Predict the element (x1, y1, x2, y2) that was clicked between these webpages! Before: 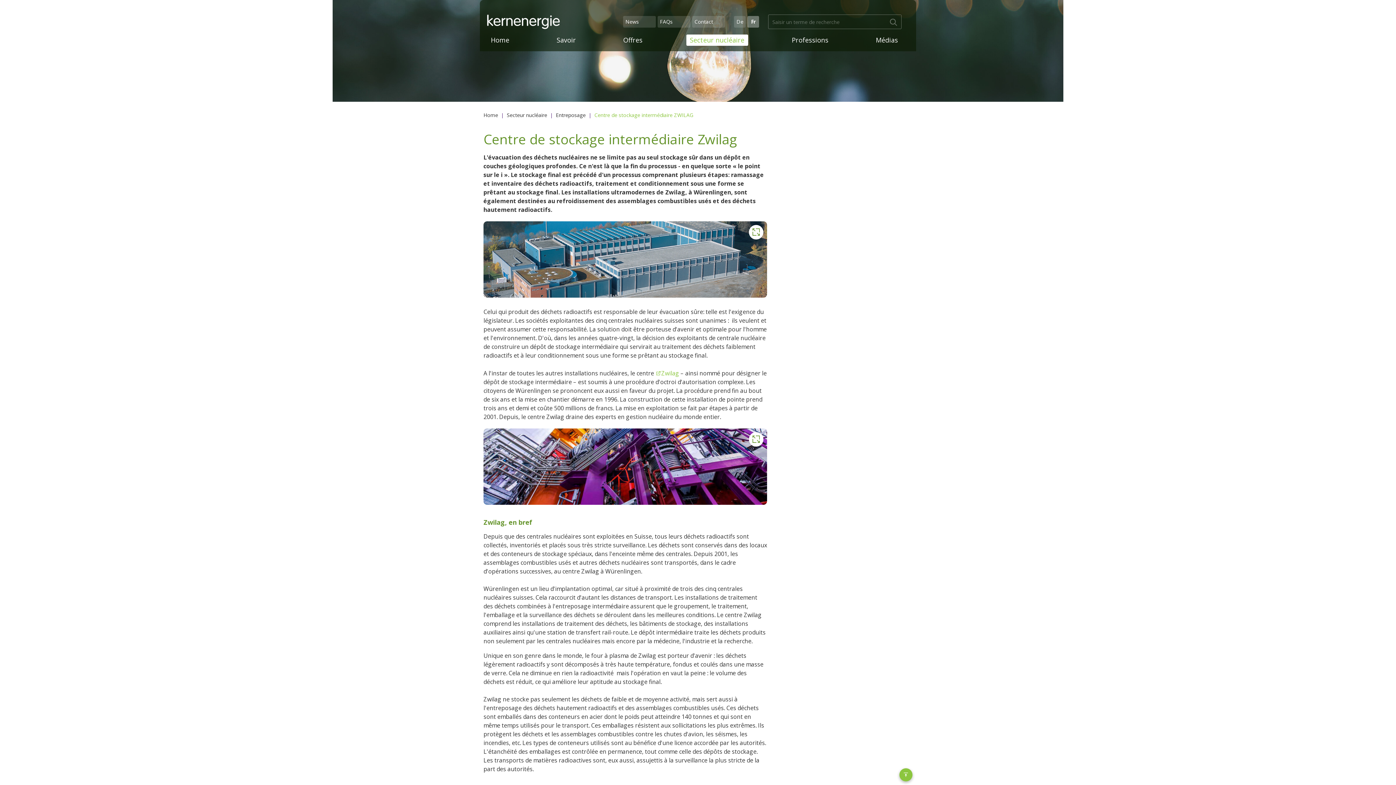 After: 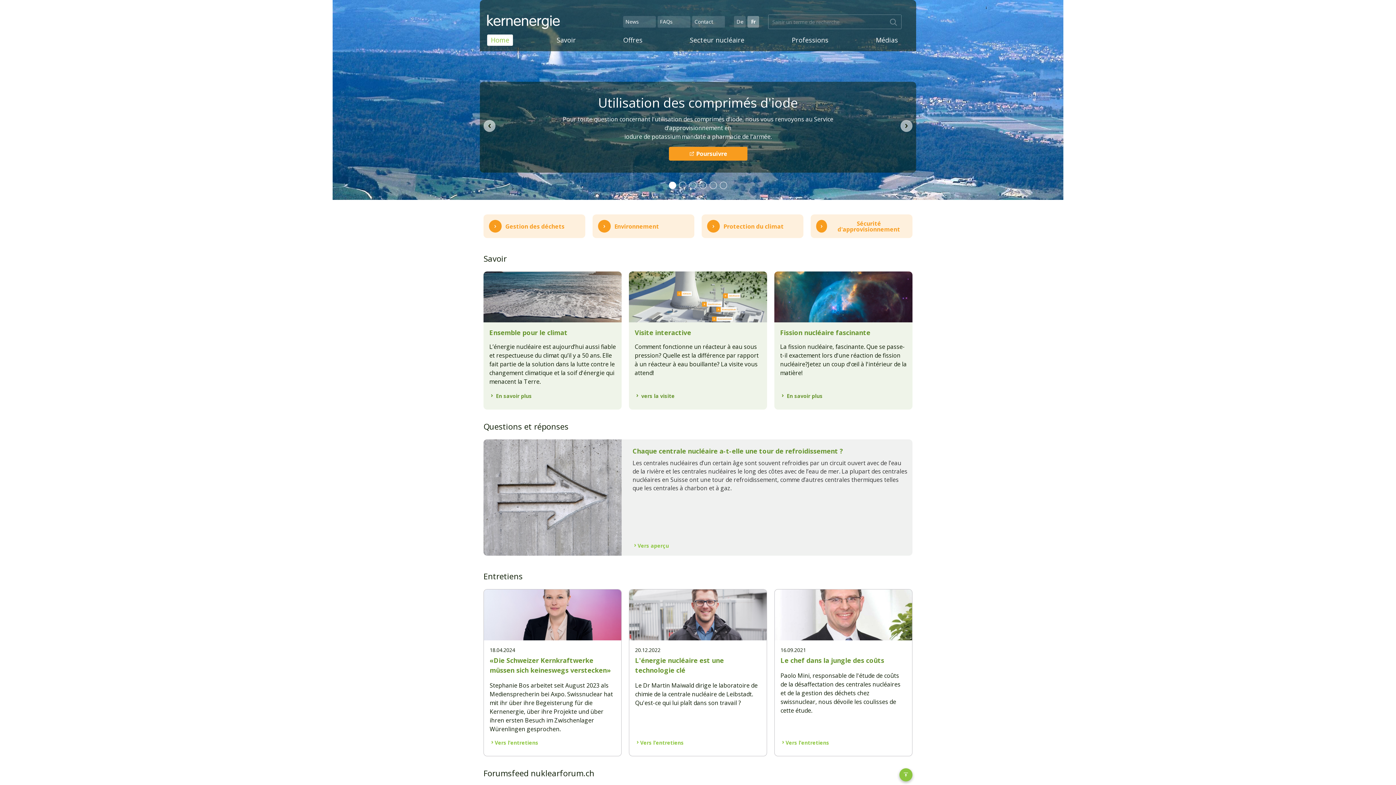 Action: bbox: (487, 14, 620, 29)